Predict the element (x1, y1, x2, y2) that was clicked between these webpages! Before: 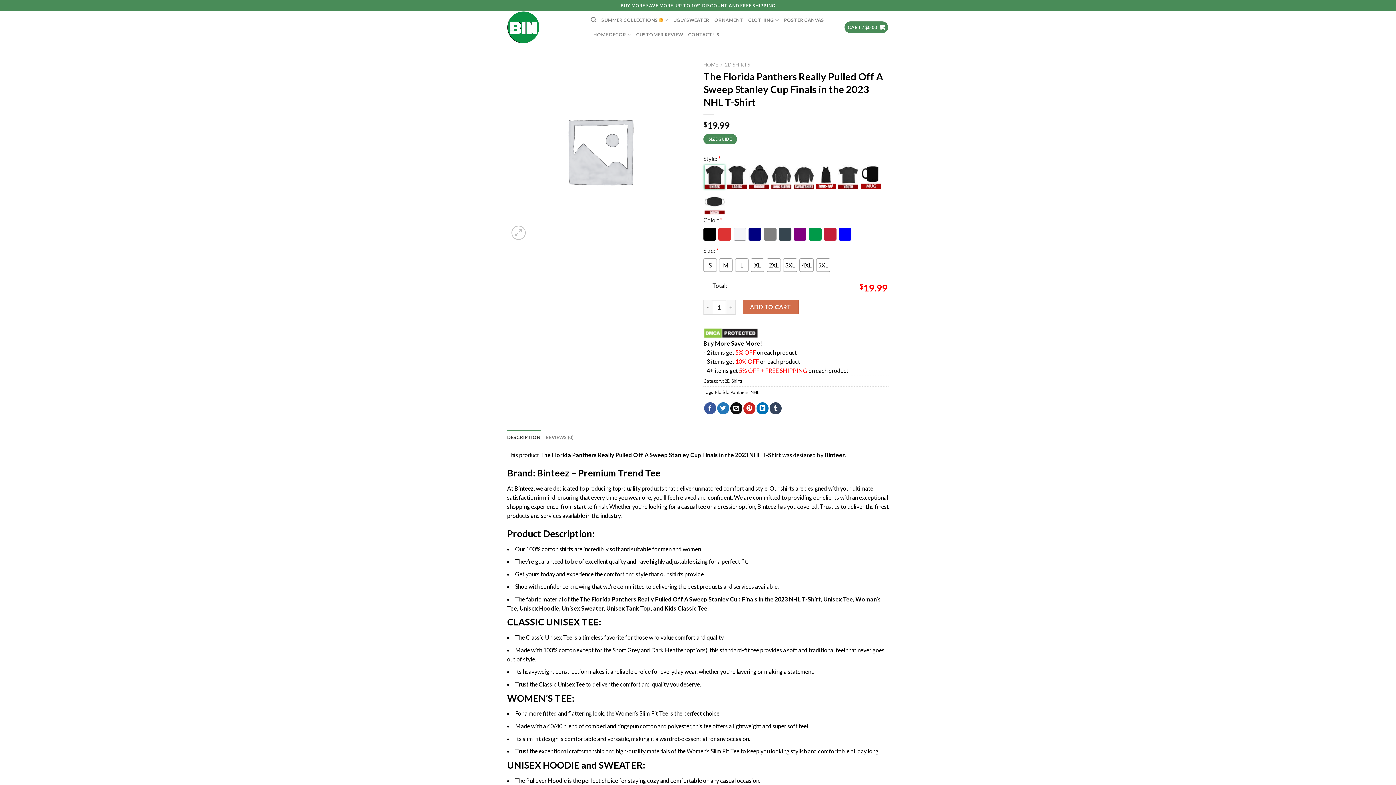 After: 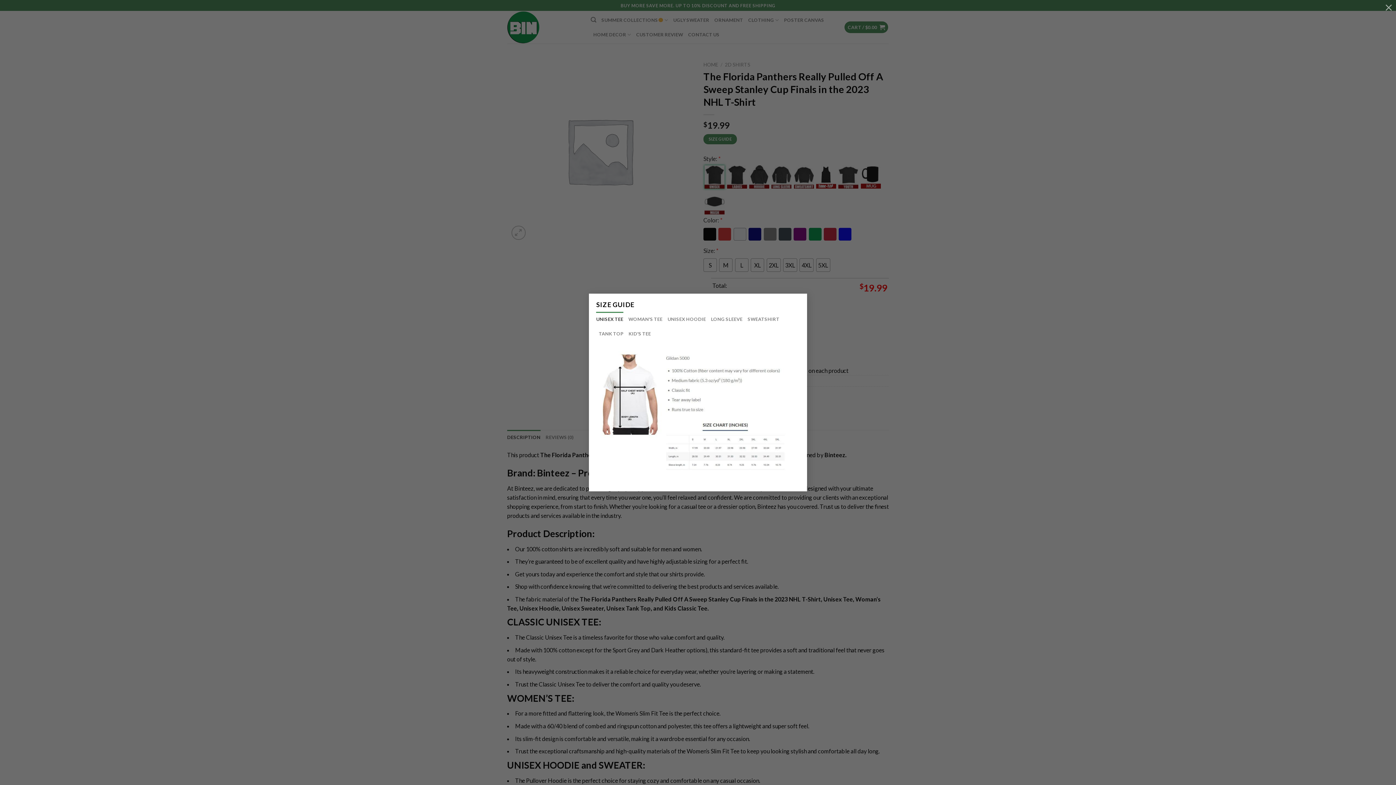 Action: label: SIZE GUIDE bbox: (703, 134, 737, 144)